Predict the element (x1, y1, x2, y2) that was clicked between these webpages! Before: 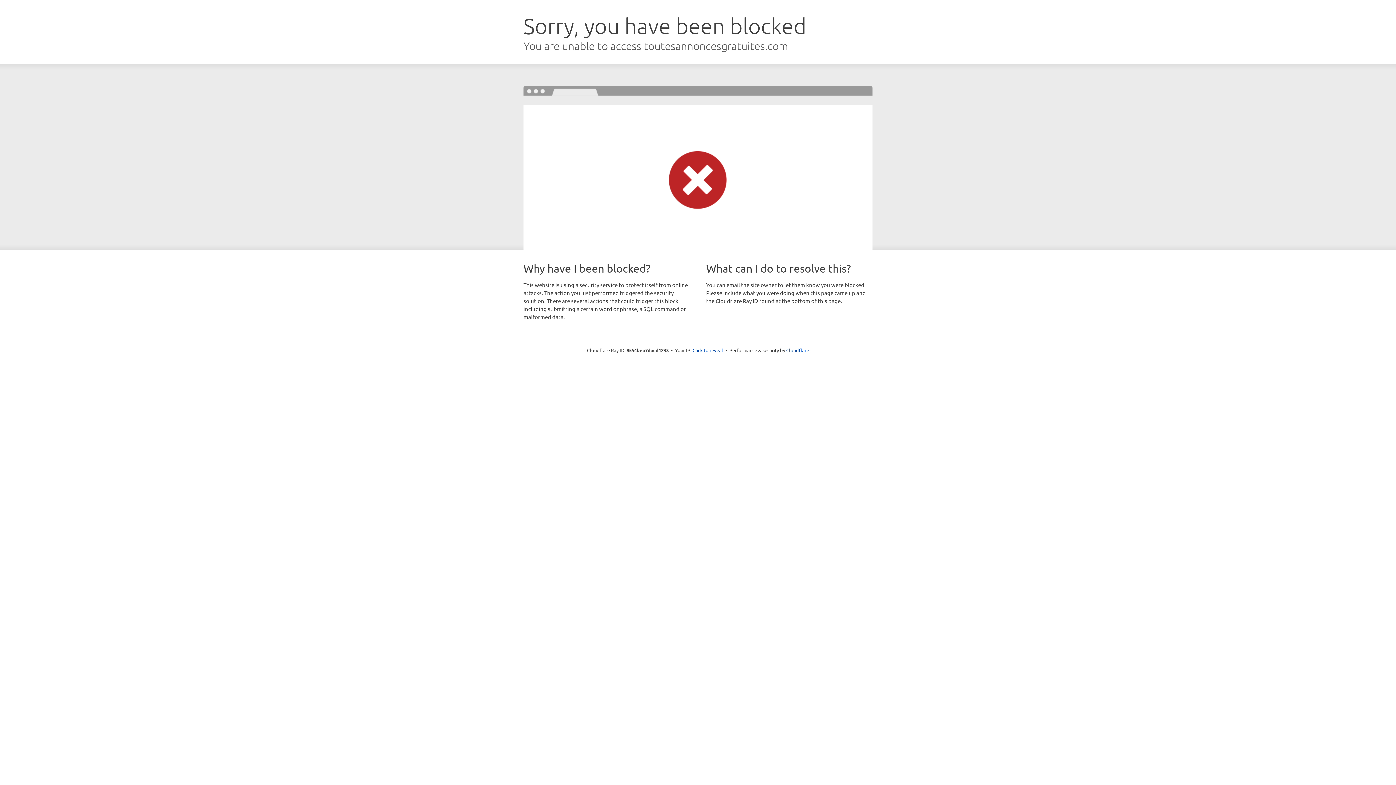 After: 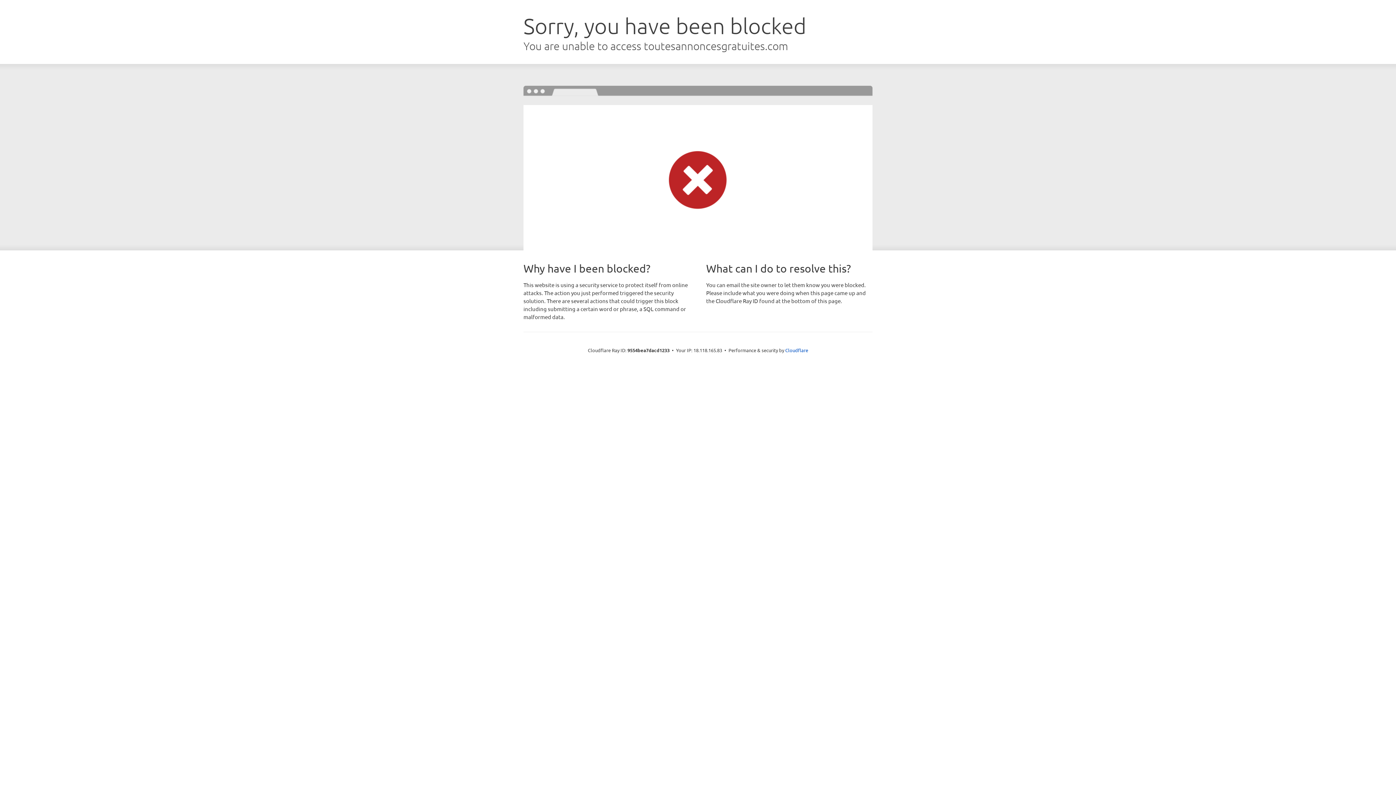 Action: label: Click to reveal bbox: (692, 346, 723, 353)